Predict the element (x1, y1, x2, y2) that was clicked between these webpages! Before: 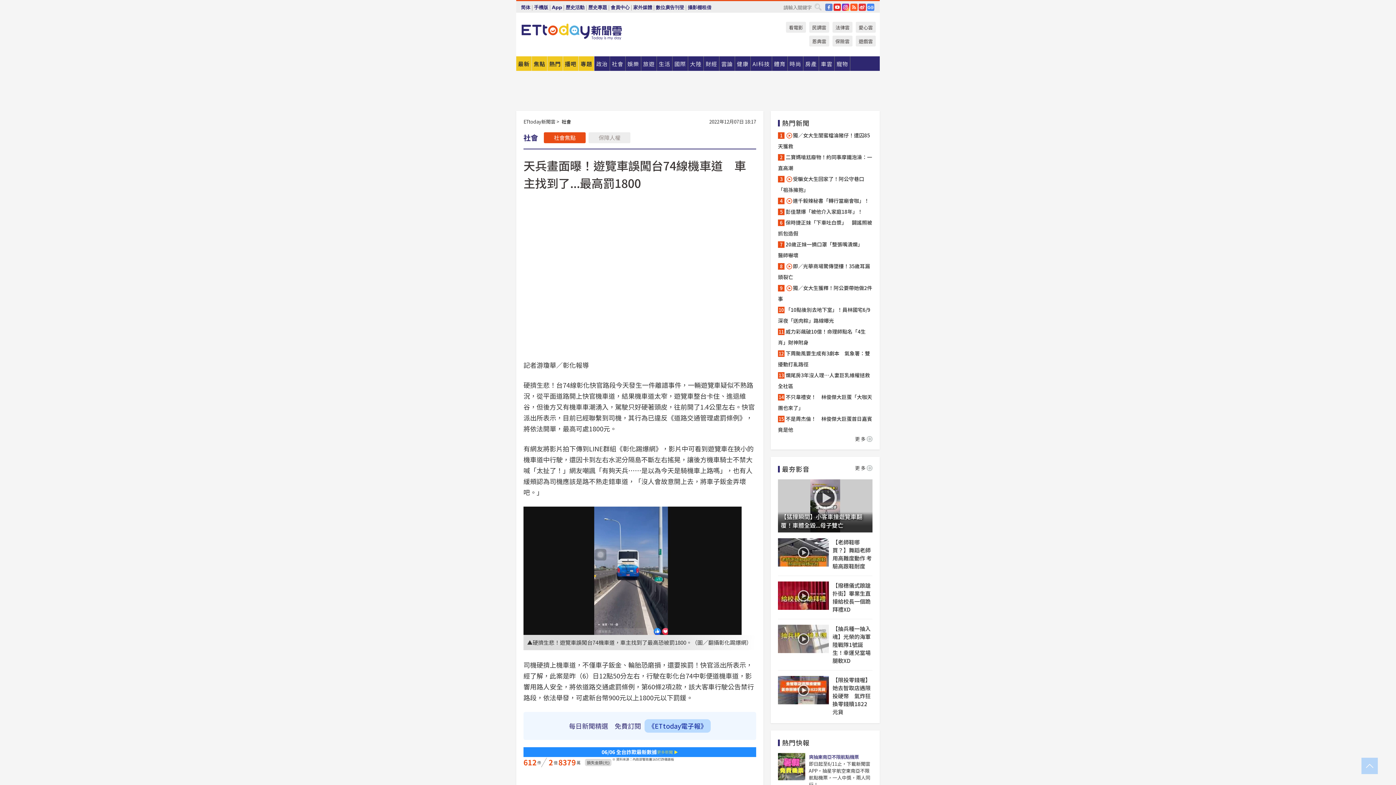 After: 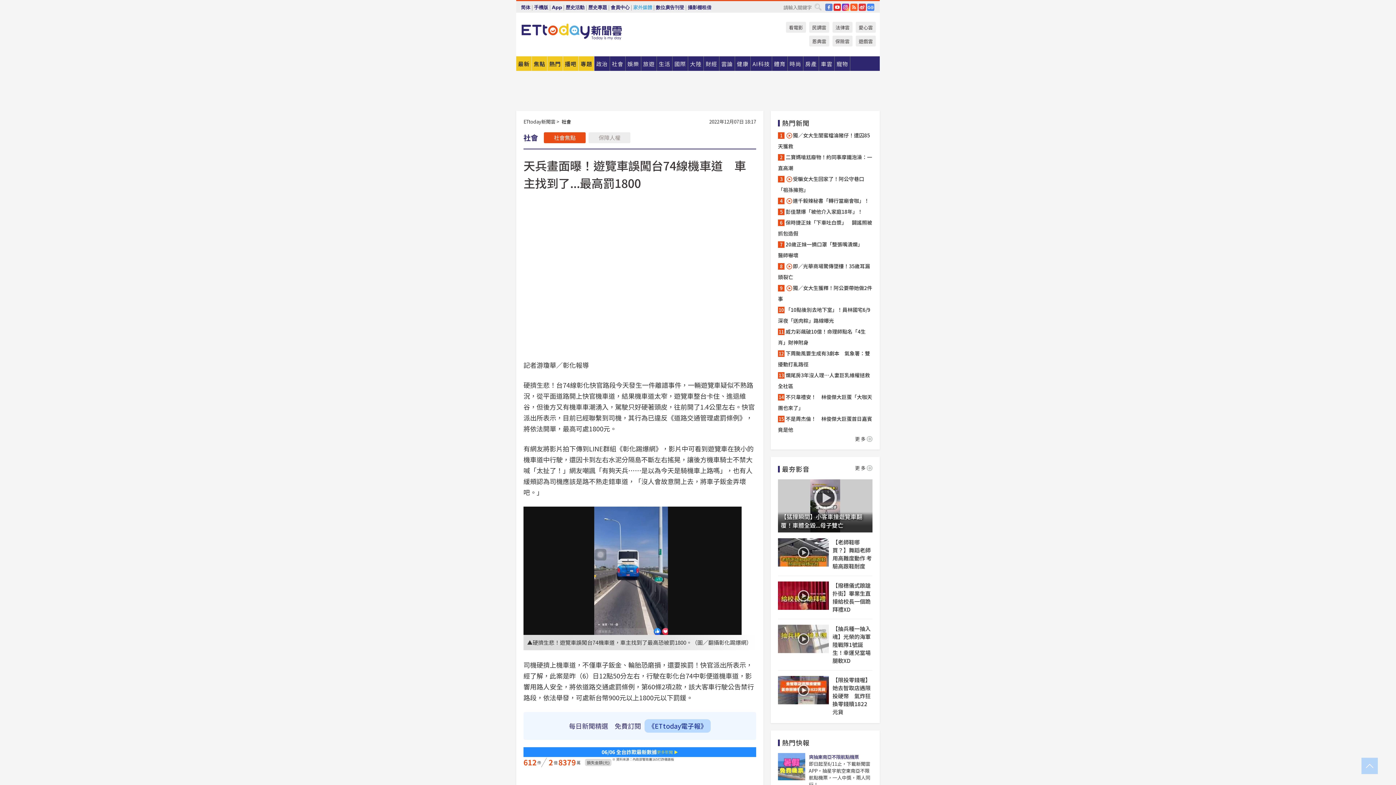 Action: label: 家外媒體 bbox: (633, 1, 652, 13)